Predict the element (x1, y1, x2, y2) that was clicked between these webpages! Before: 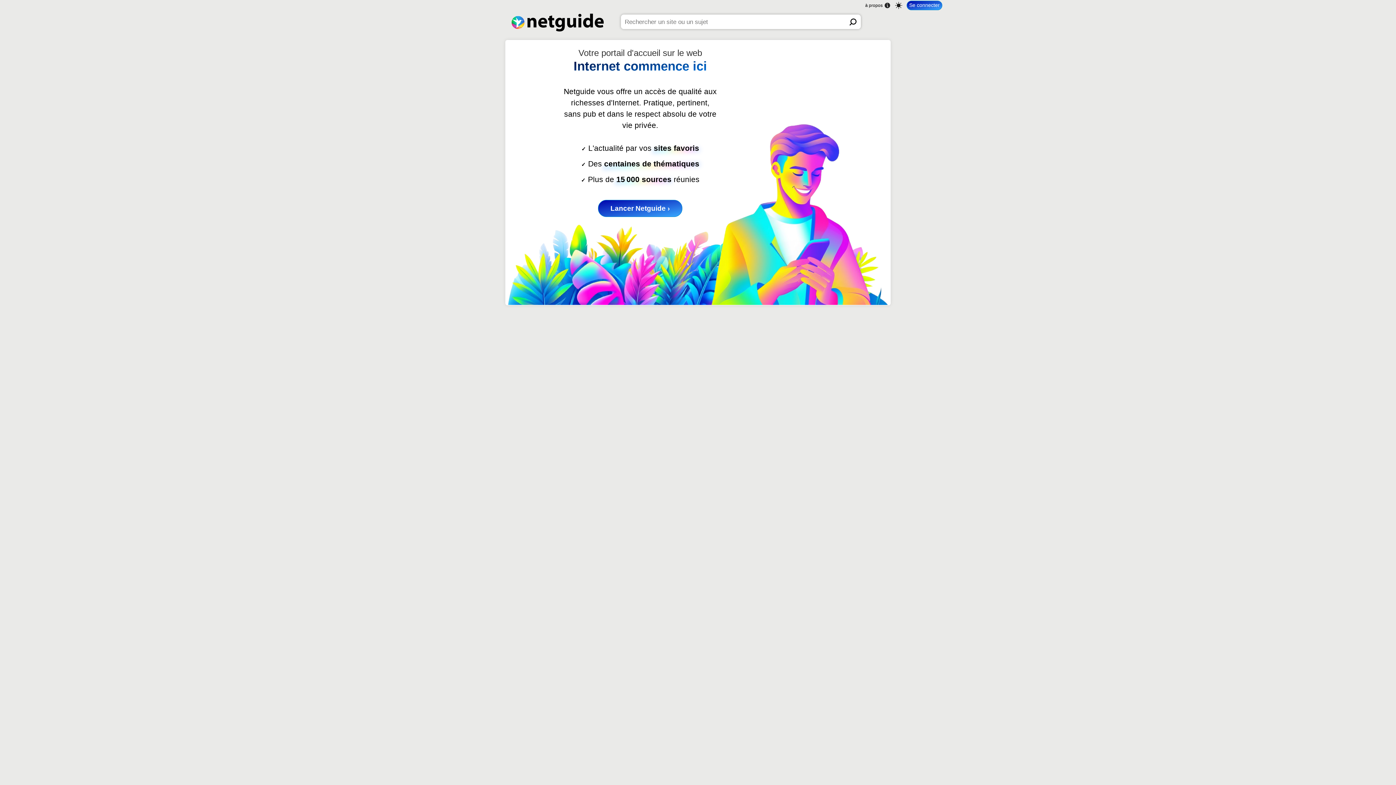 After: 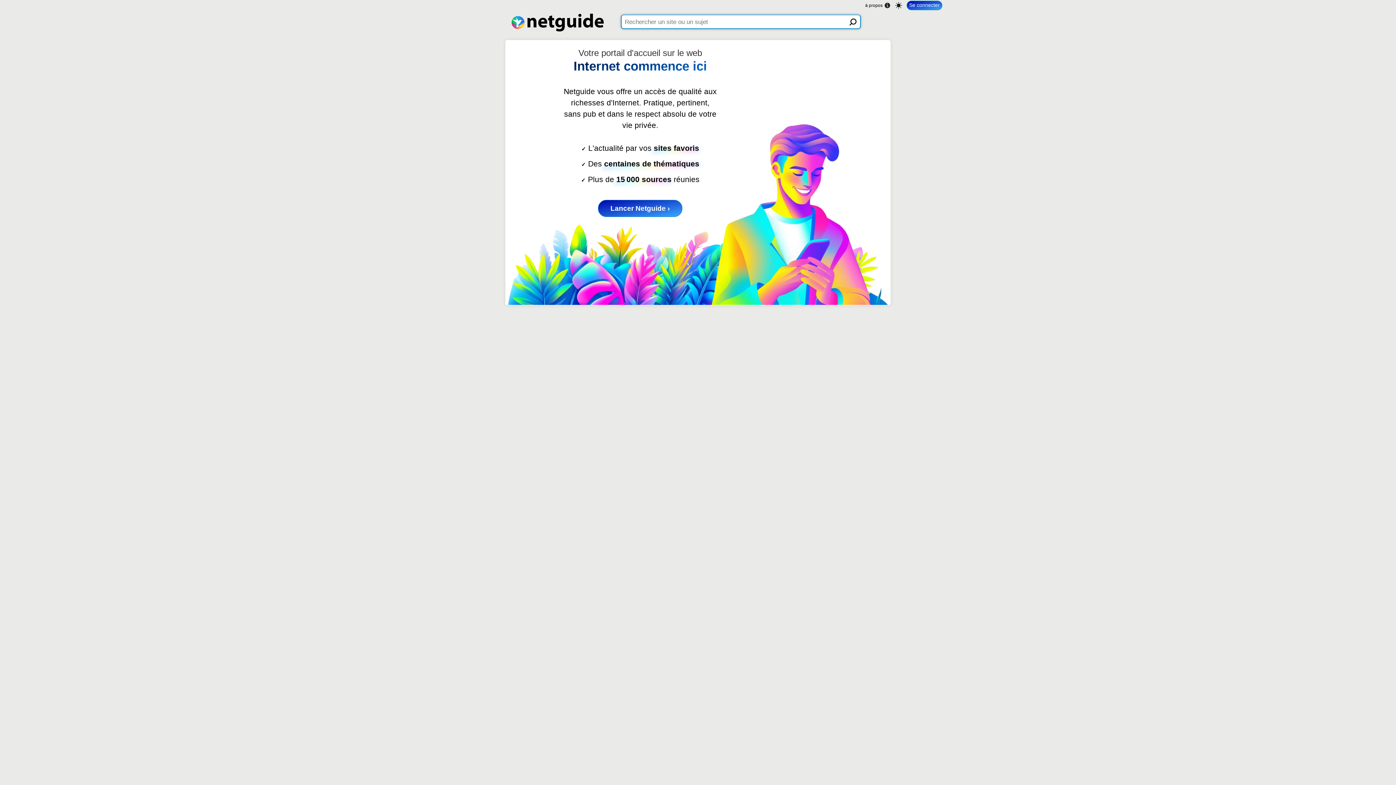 Action: bbox: (846, 14, 860, 29) label: Soumettre